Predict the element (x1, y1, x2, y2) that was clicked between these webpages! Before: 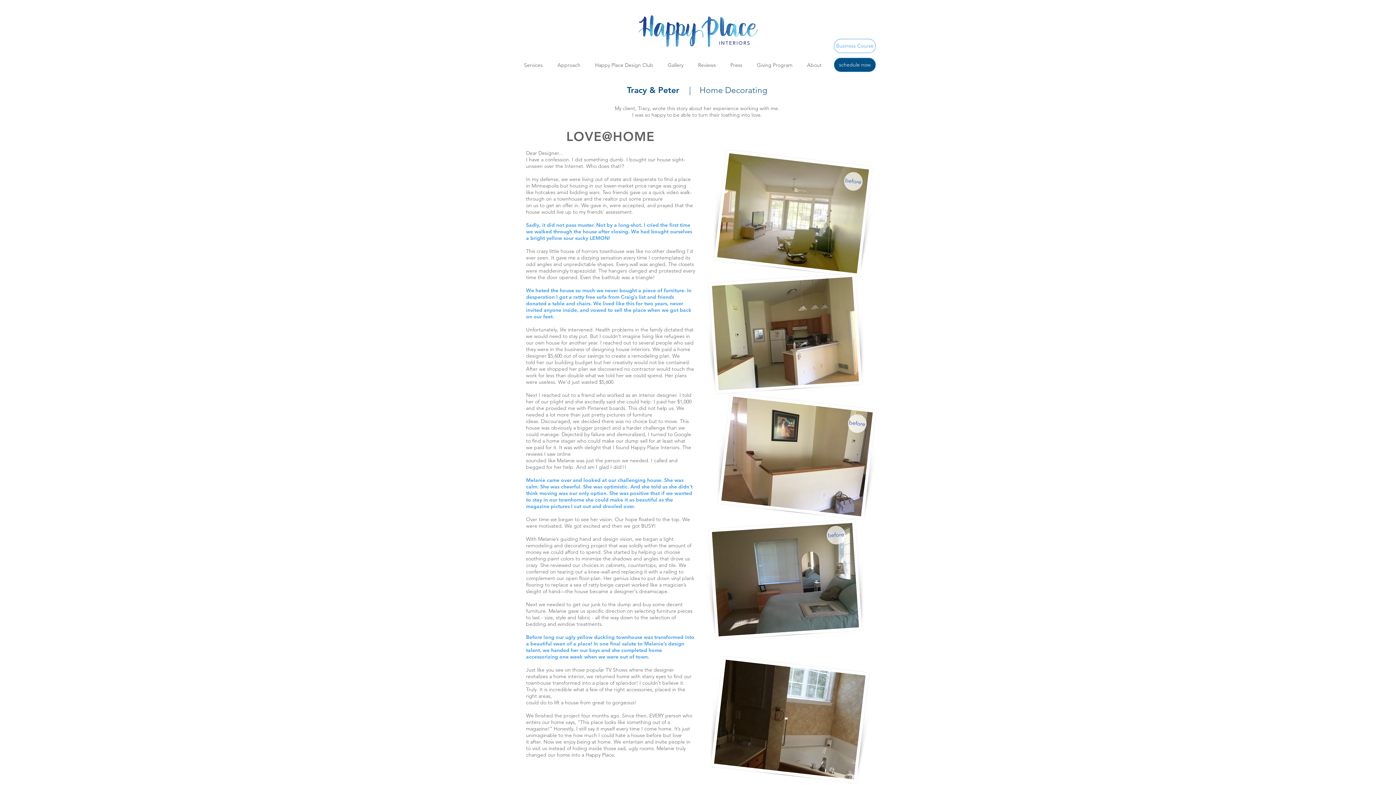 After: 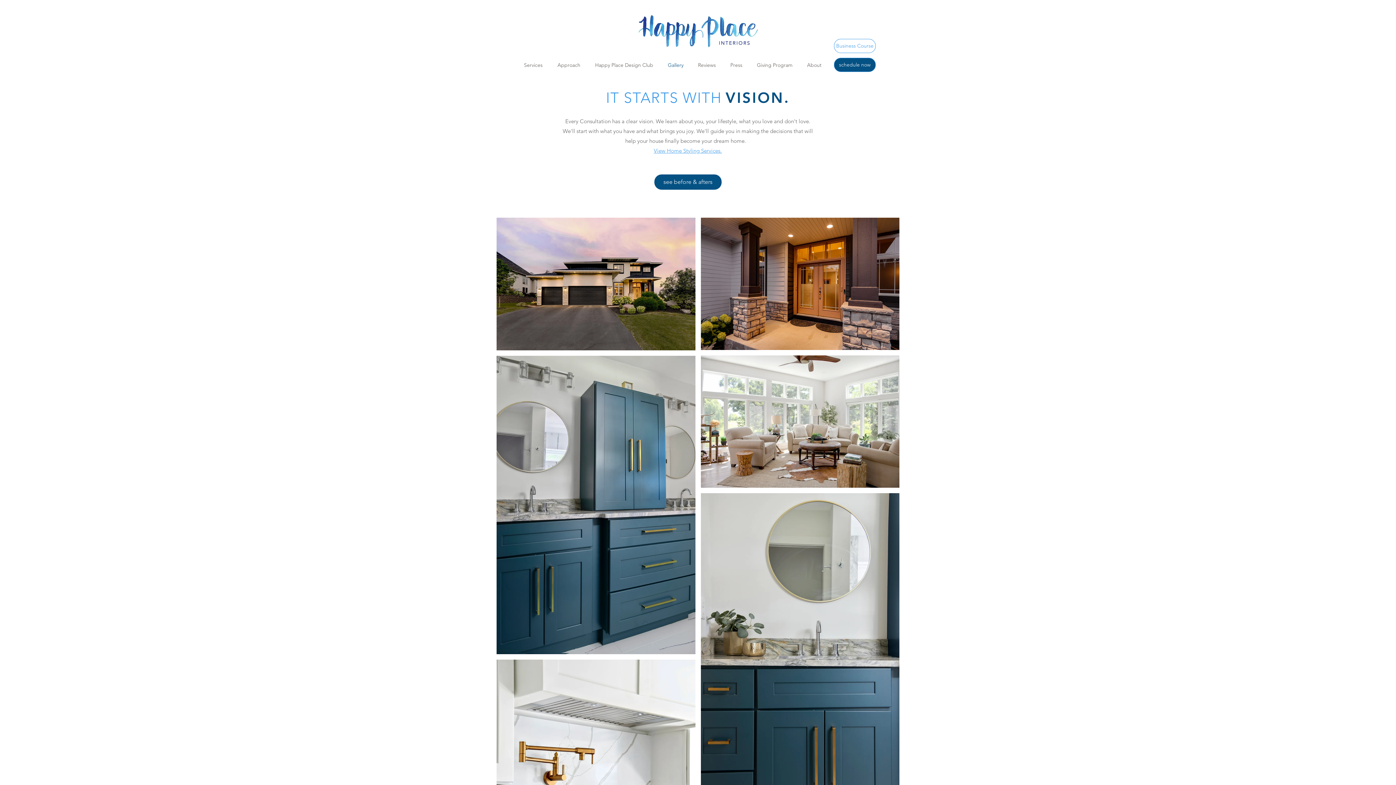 Action: bbox: (660, 56, 690, 74) label: Gallery